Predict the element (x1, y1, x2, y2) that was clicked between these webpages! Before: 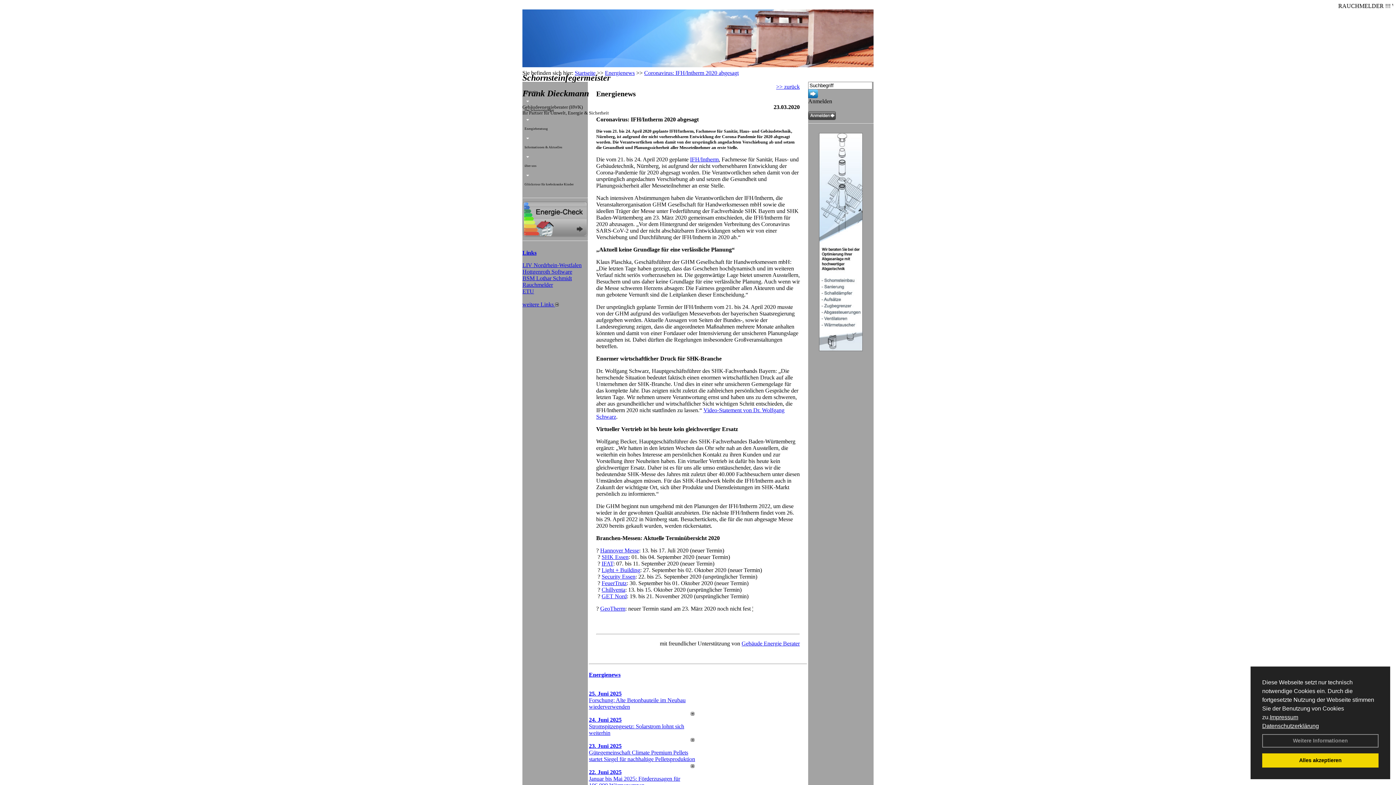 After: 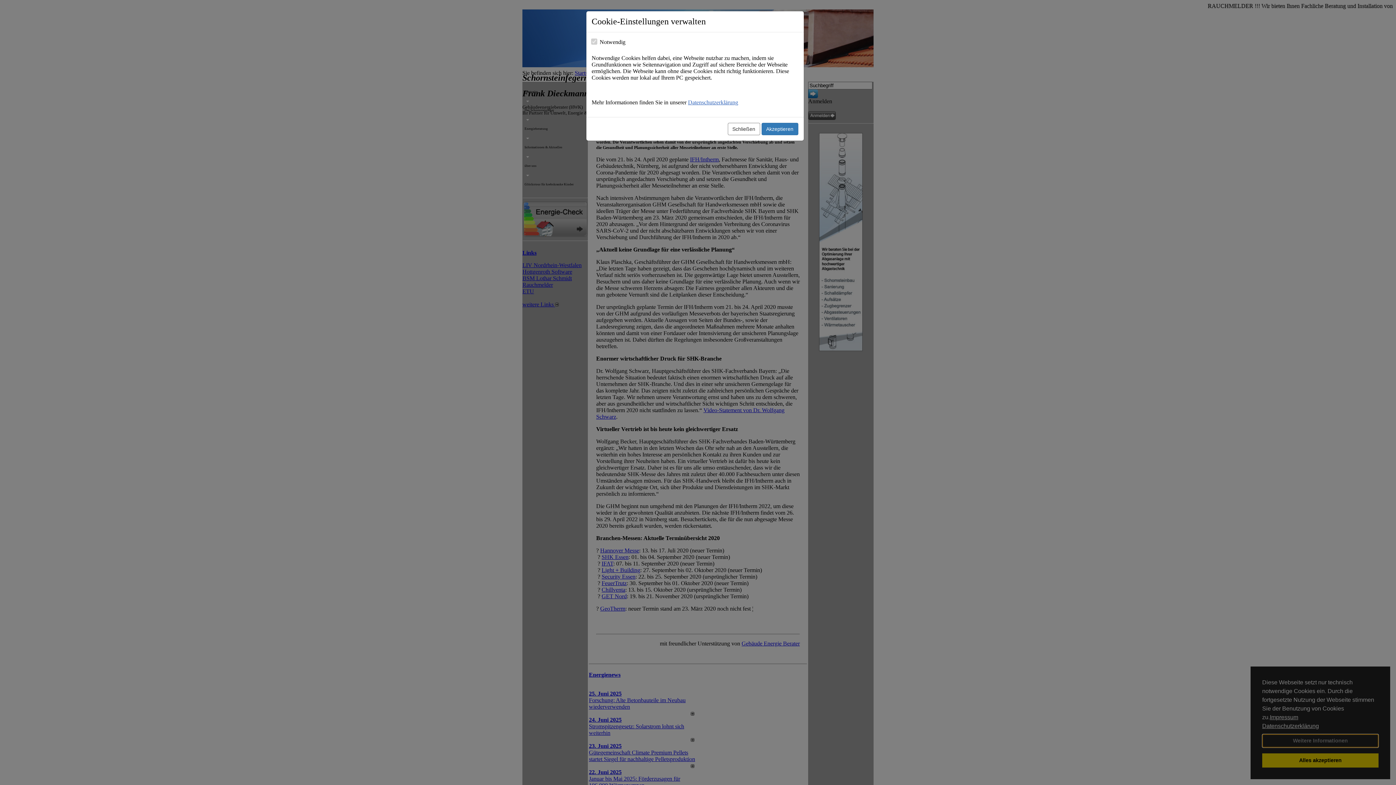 Action: label: Weitere Informationen bbox: (1262, 734, 1378, 747)